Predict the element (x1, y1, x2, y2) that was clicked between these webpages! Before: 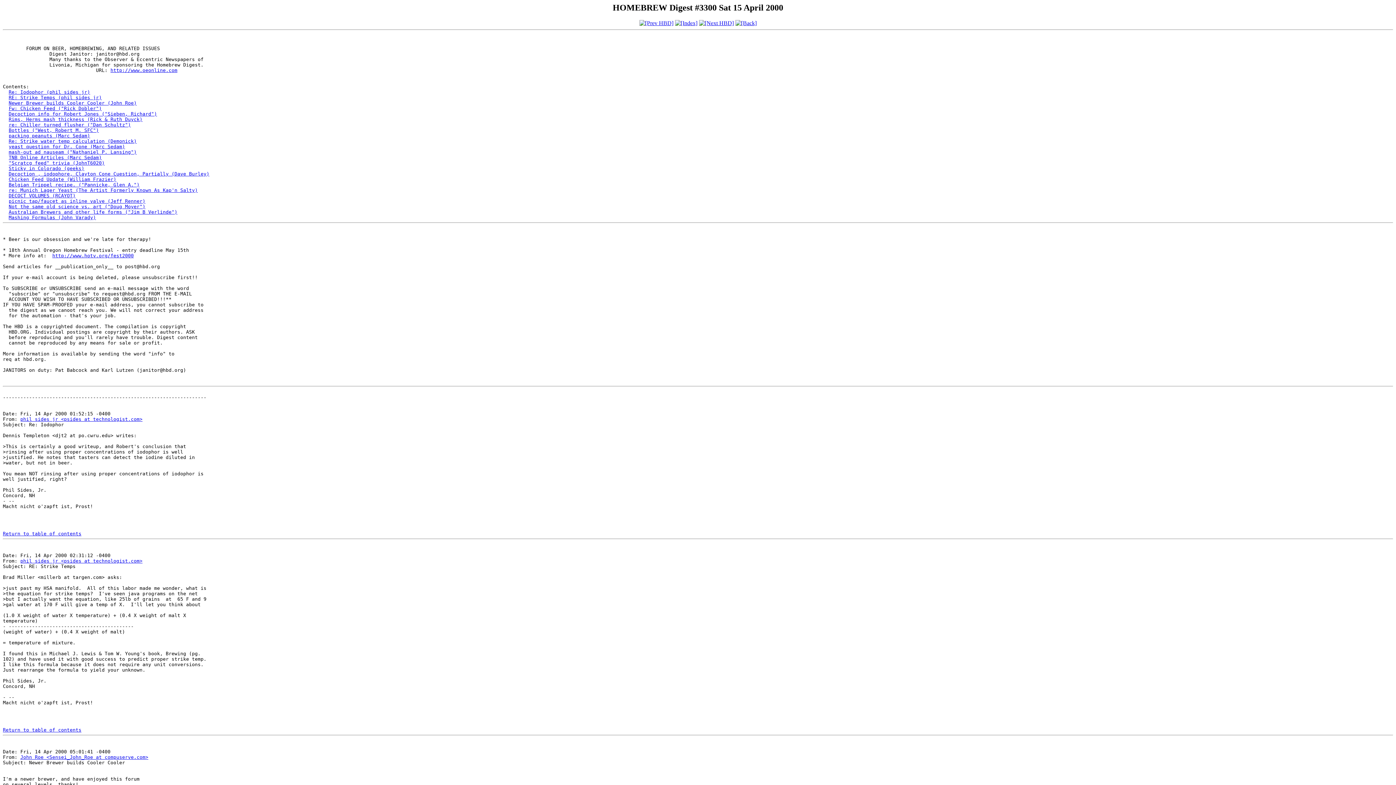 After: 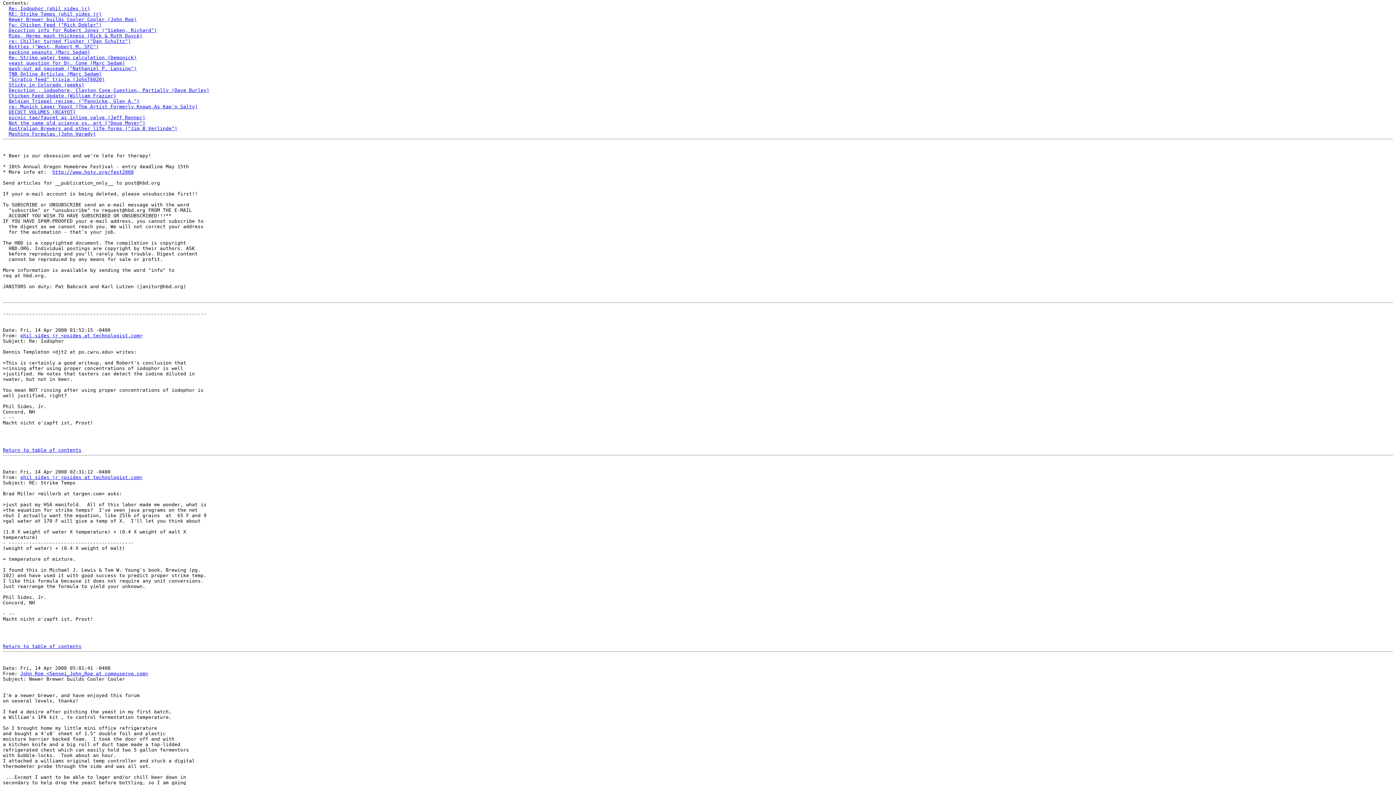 Action: label: Return to table of contents bbox: (2, 531, 81, 536)